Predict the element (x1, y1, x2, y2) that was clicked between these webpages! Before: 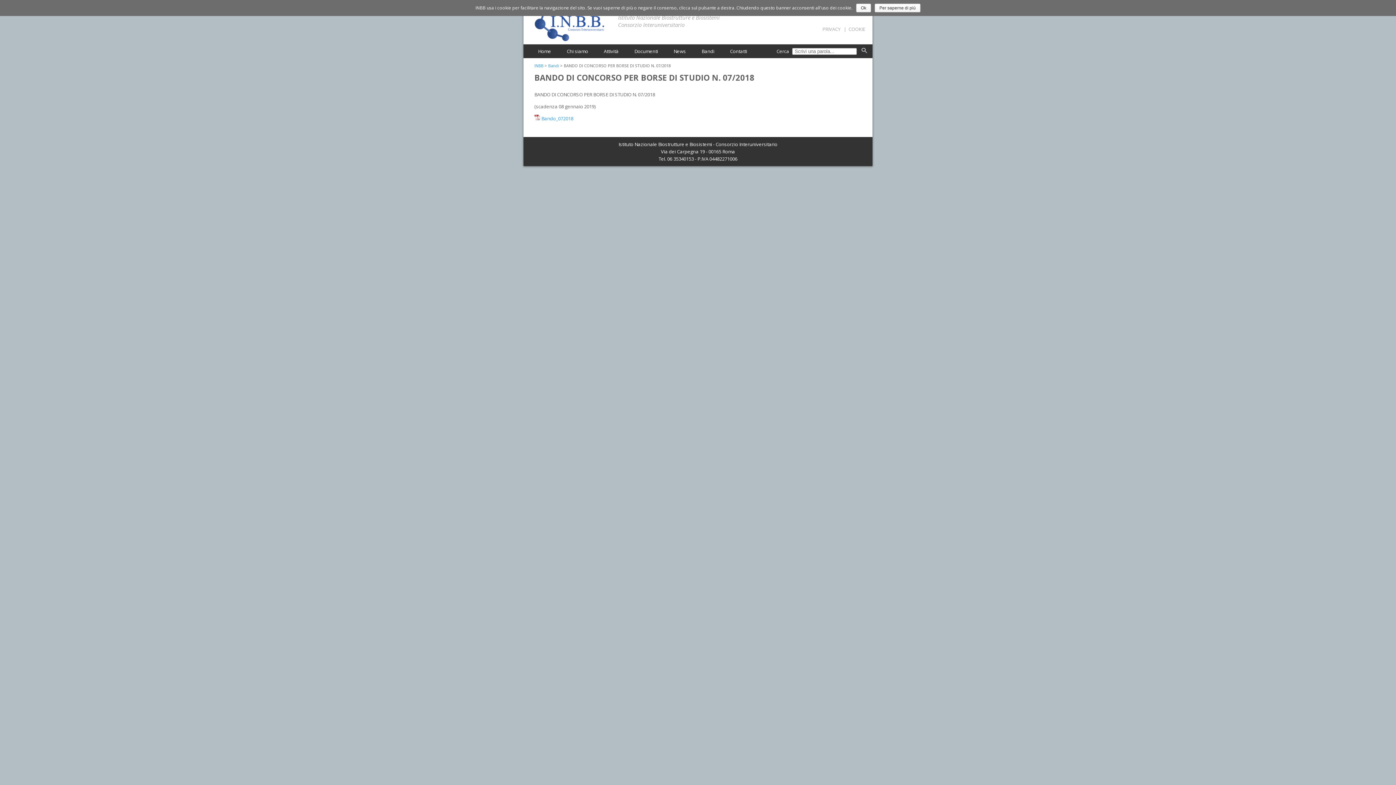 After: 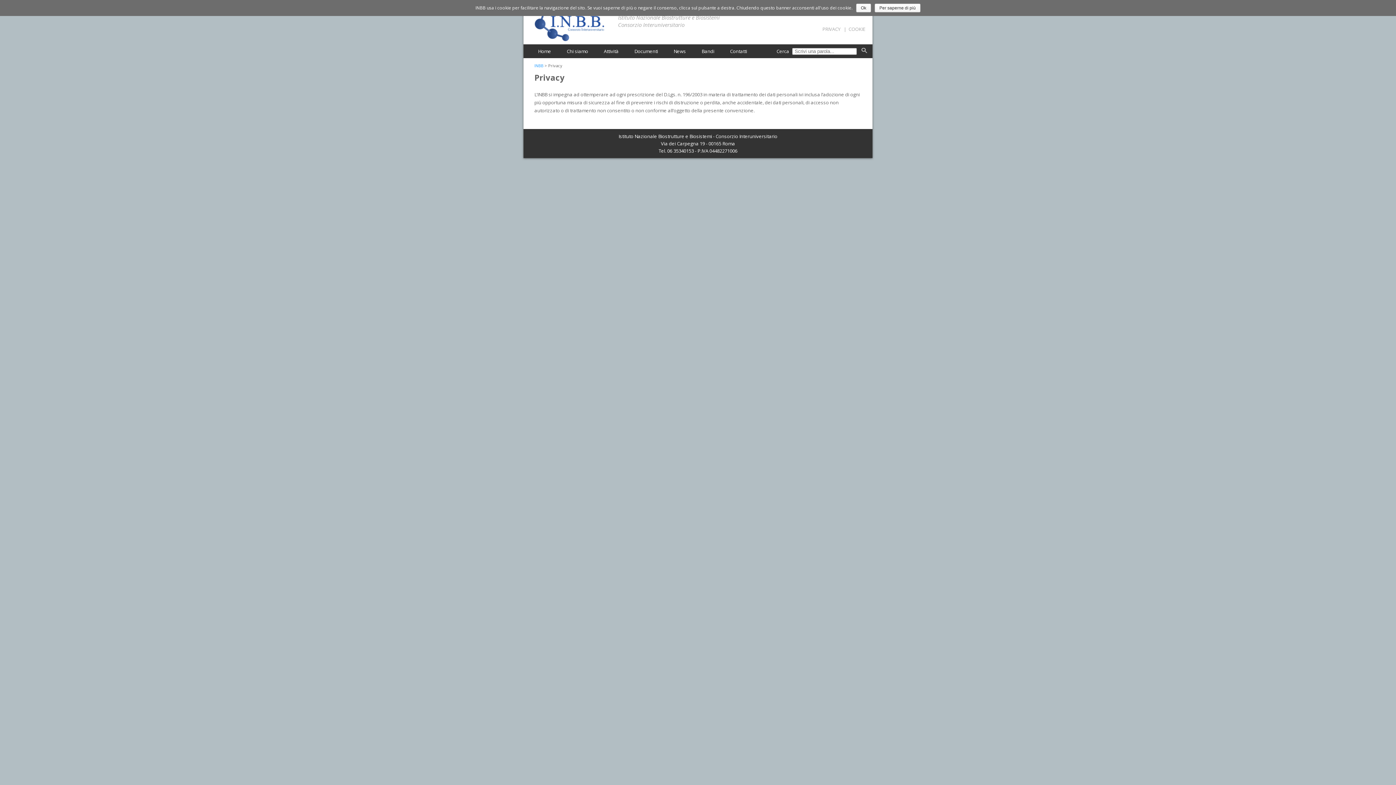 Action: bbox: (822, 25, 840, 32) label: PRIVACY